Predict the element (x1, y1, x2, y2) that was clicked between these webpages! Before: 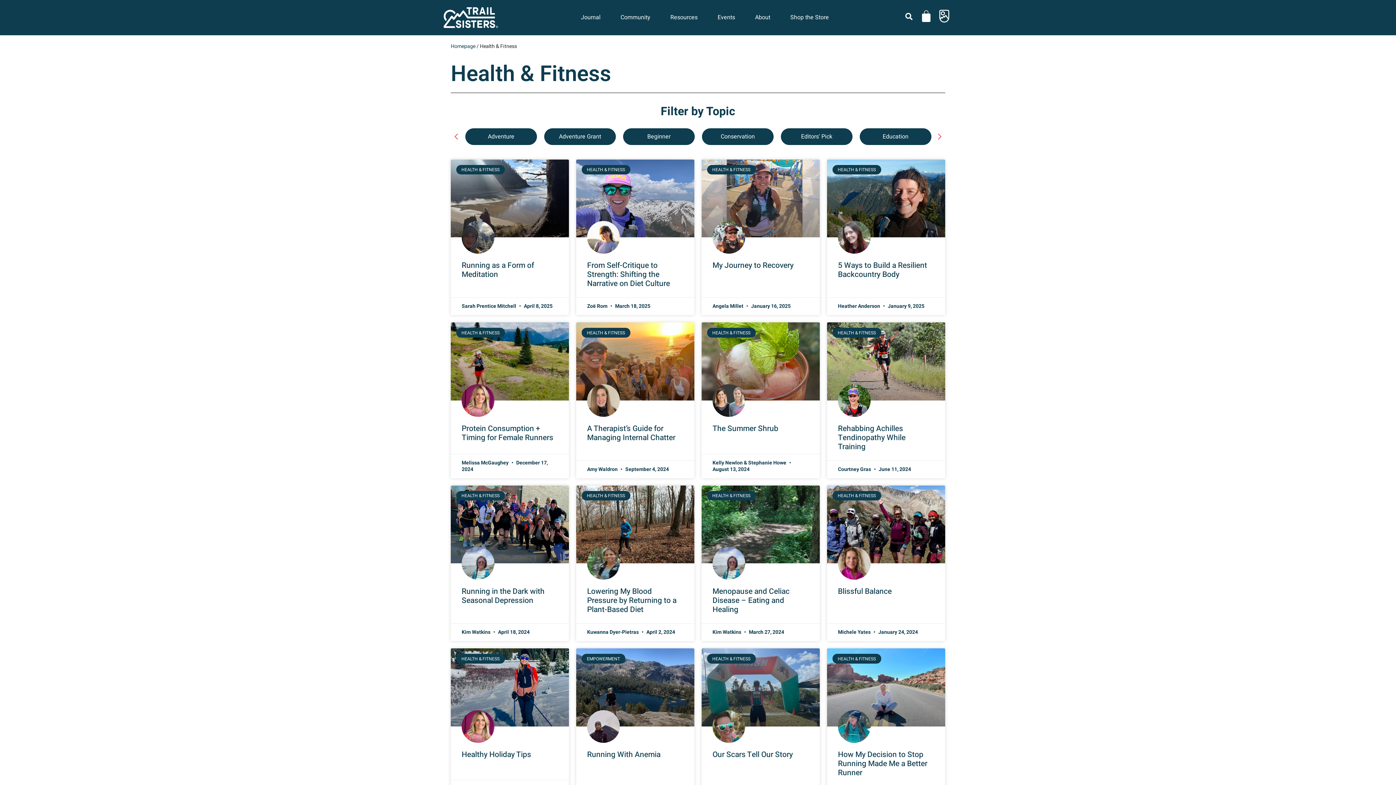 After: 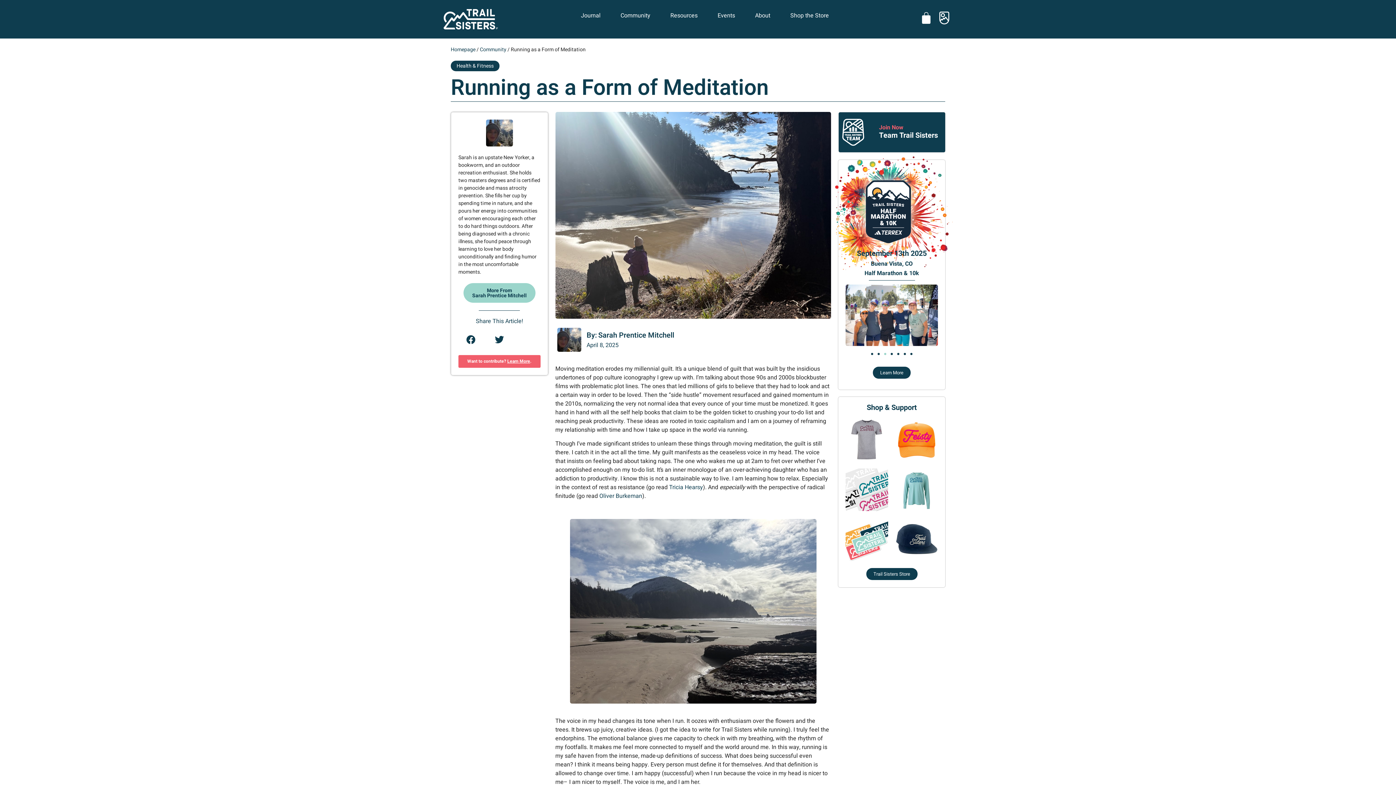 Action: label: Running as a Form of Meditation bbox: (461, 260, 534, 280)